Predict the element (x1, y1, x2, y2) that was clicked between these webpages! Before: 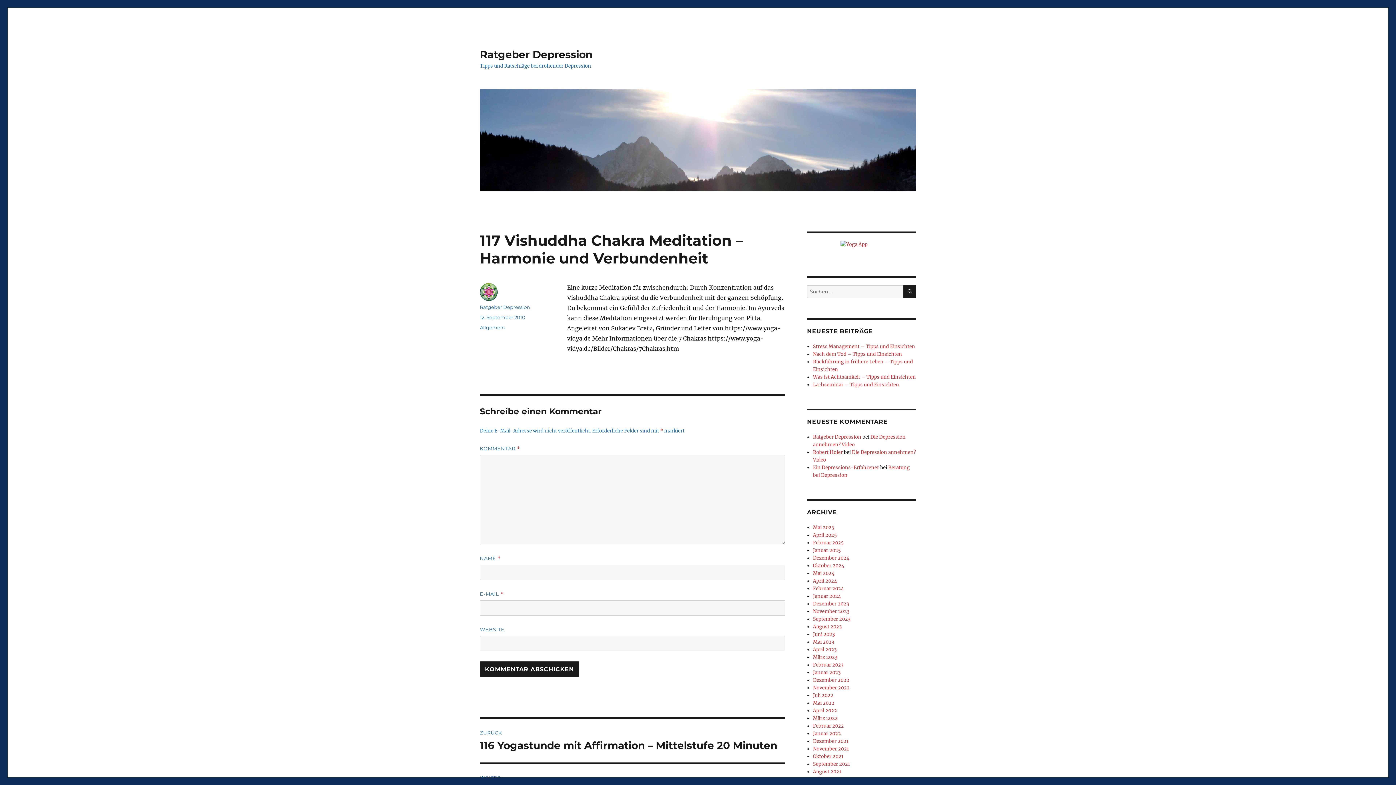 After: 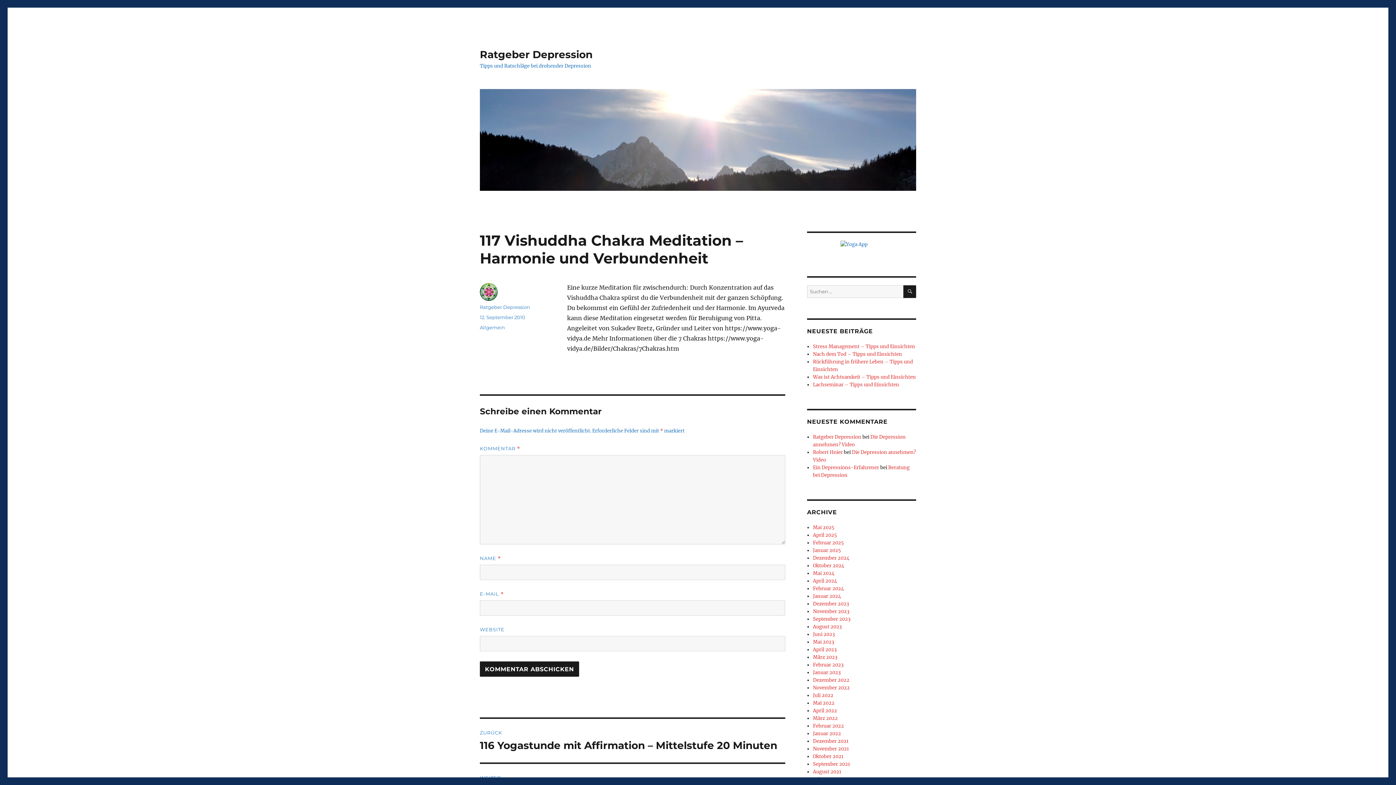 Action: bbox: (807, 240, 916, 248)